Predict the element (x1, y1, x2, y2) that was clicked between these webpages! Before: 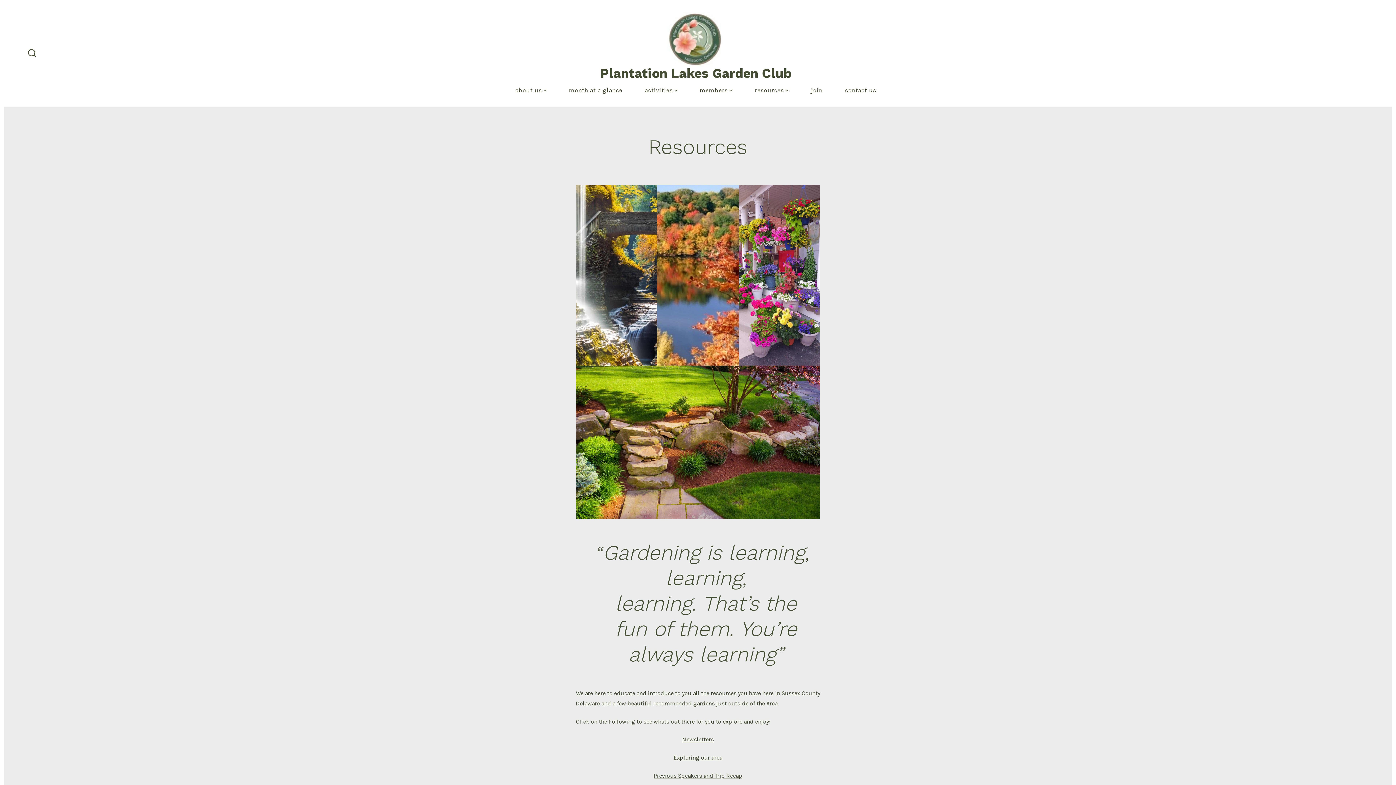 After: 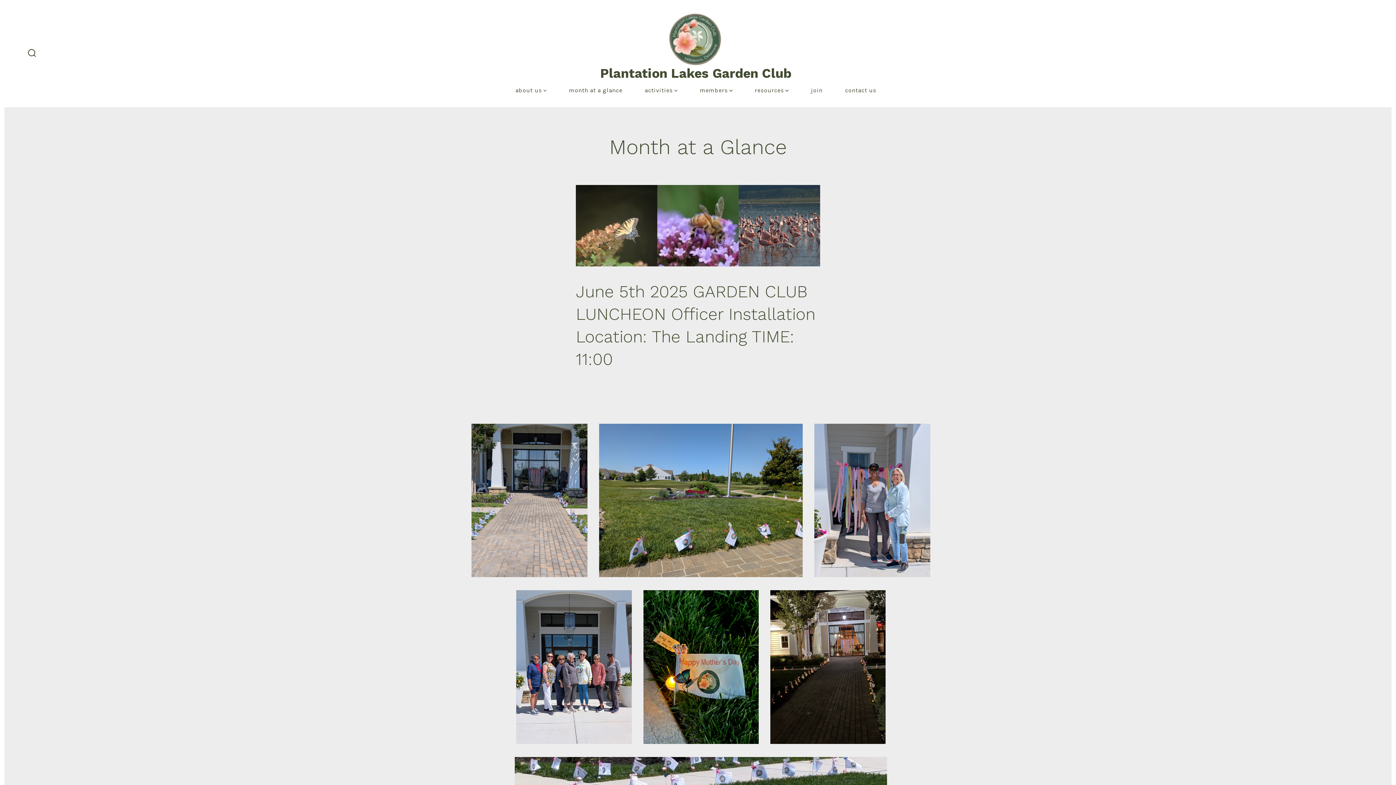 Action: bbox: (569, 85, 622, 95) label: month at a glance